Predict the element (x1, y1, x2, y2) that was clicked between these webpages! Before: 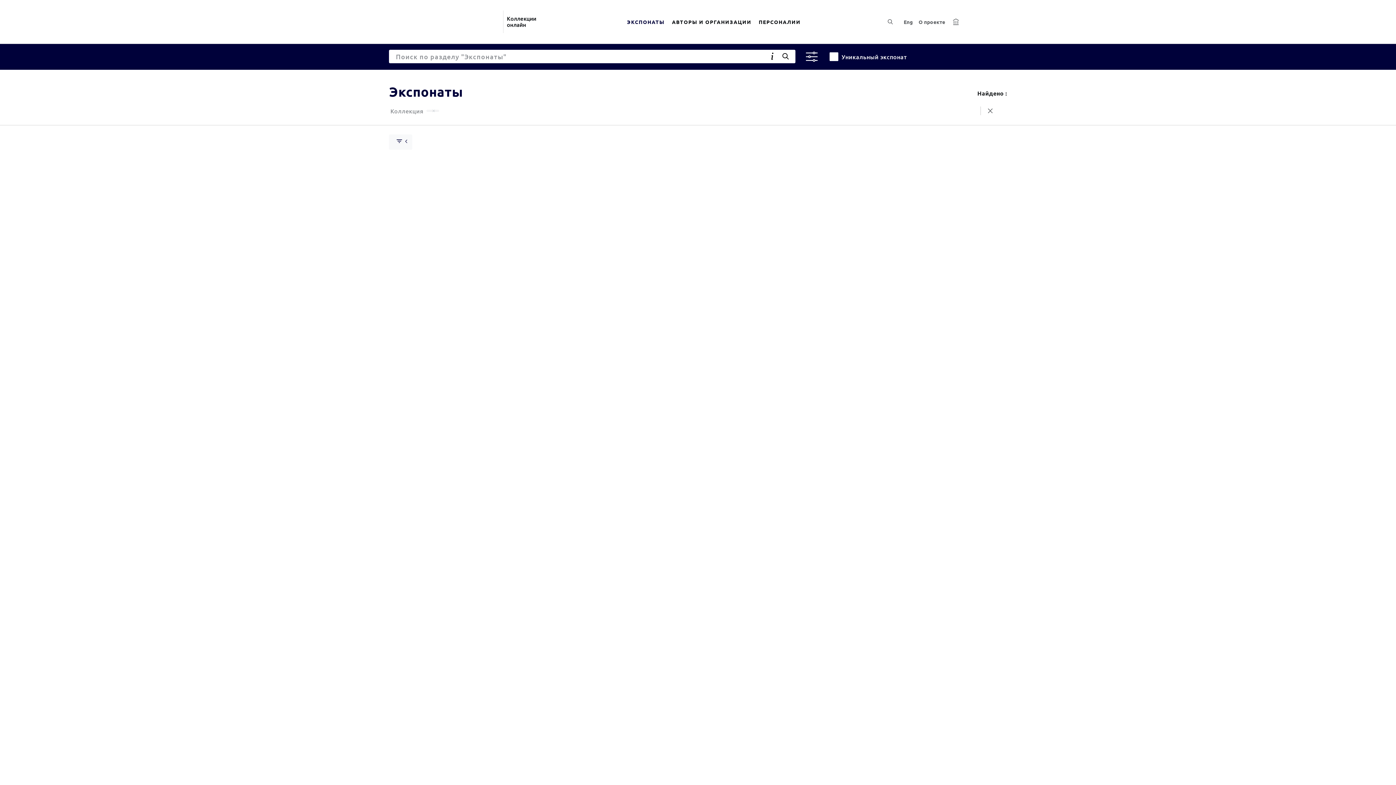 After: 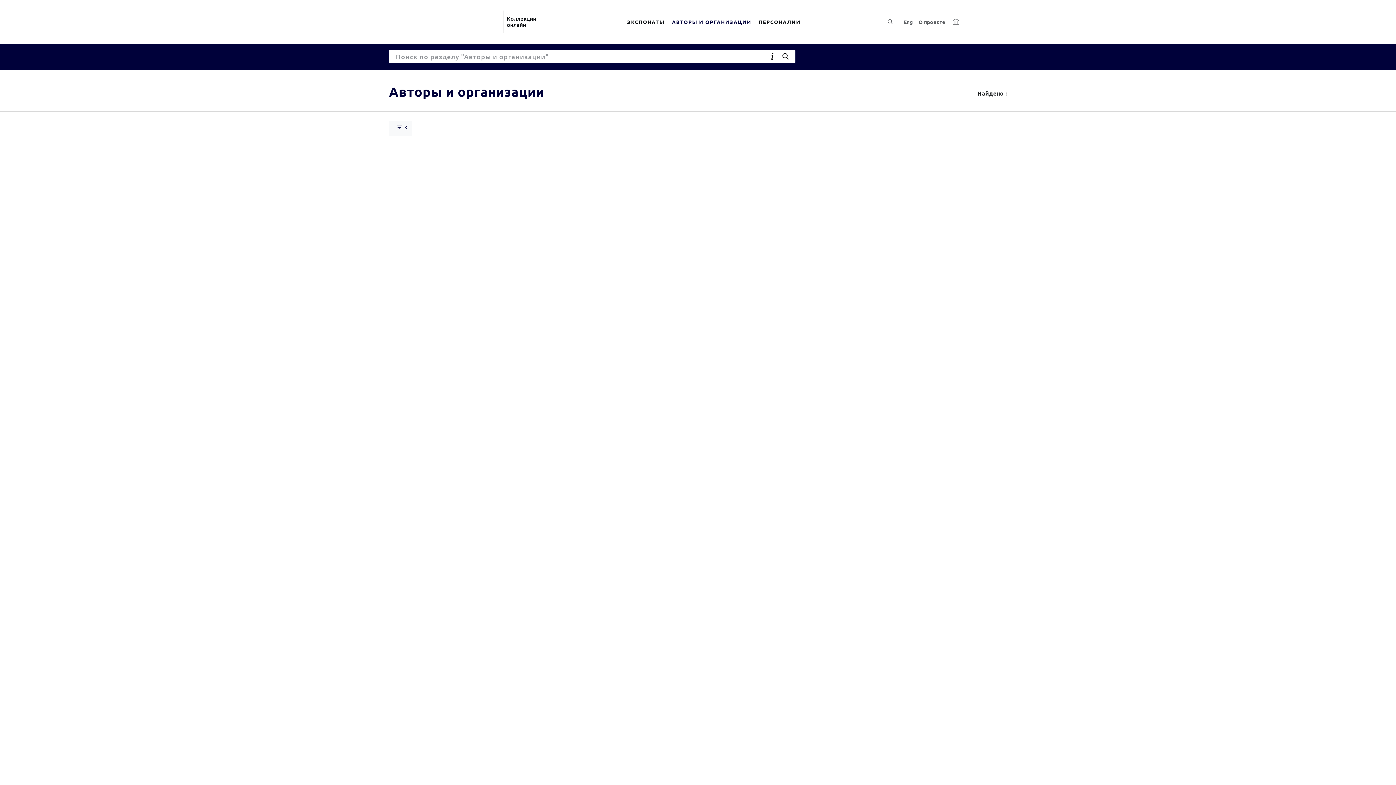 Action: label: АВТОРЫ И ОРГАНИЗАЦИИ bbox: (668, 9, 755, 34)